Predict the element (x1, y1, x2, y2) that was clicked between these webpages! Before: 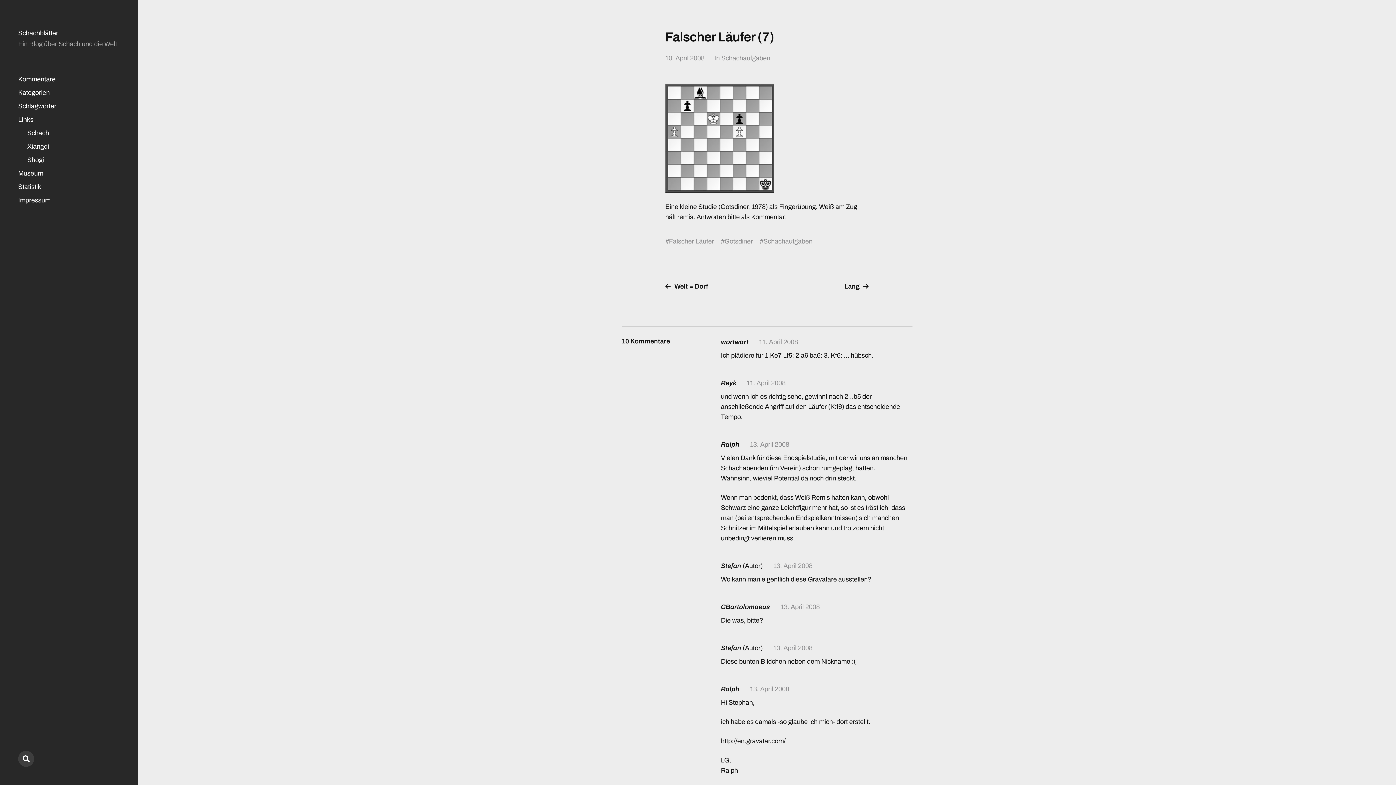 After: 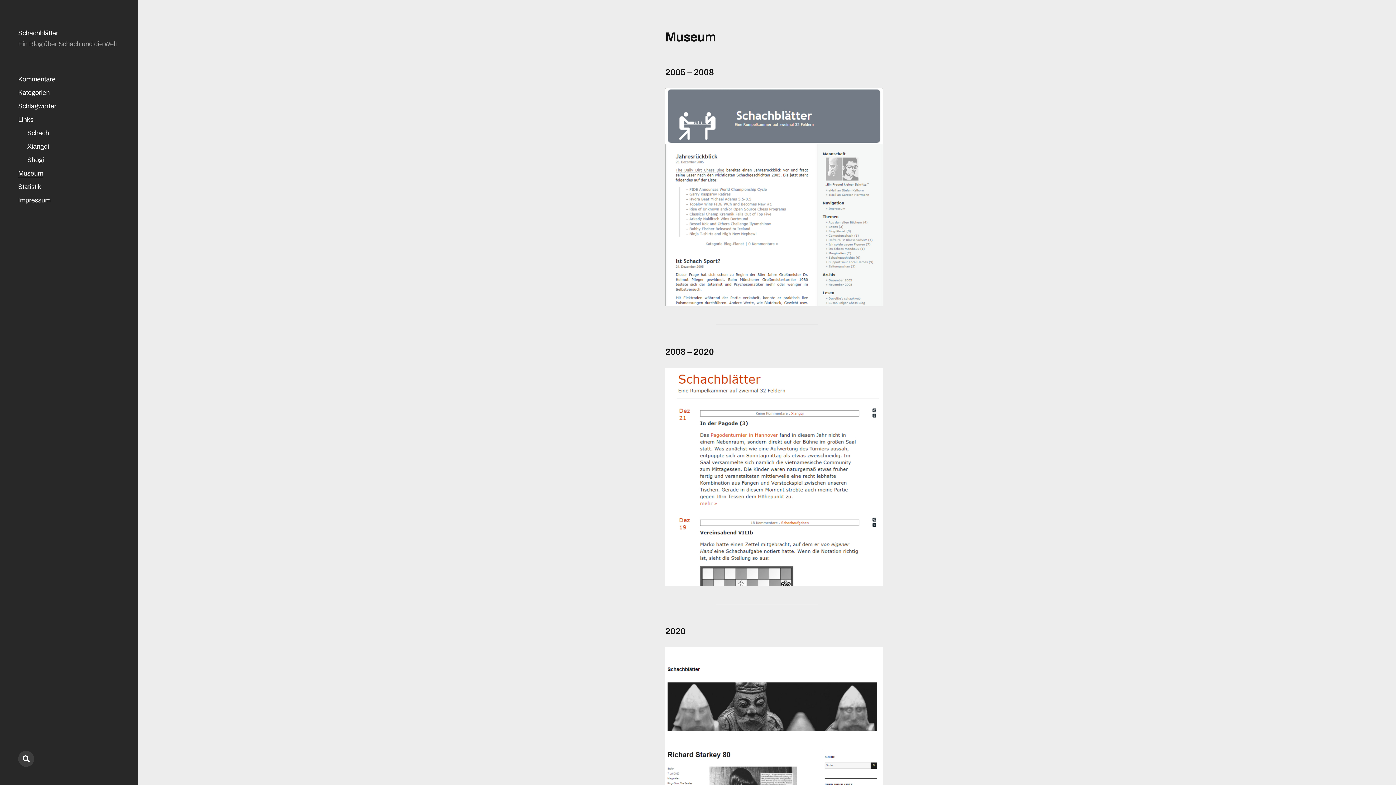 Action: label: Museum bbox: (18, 169, 43, 177)